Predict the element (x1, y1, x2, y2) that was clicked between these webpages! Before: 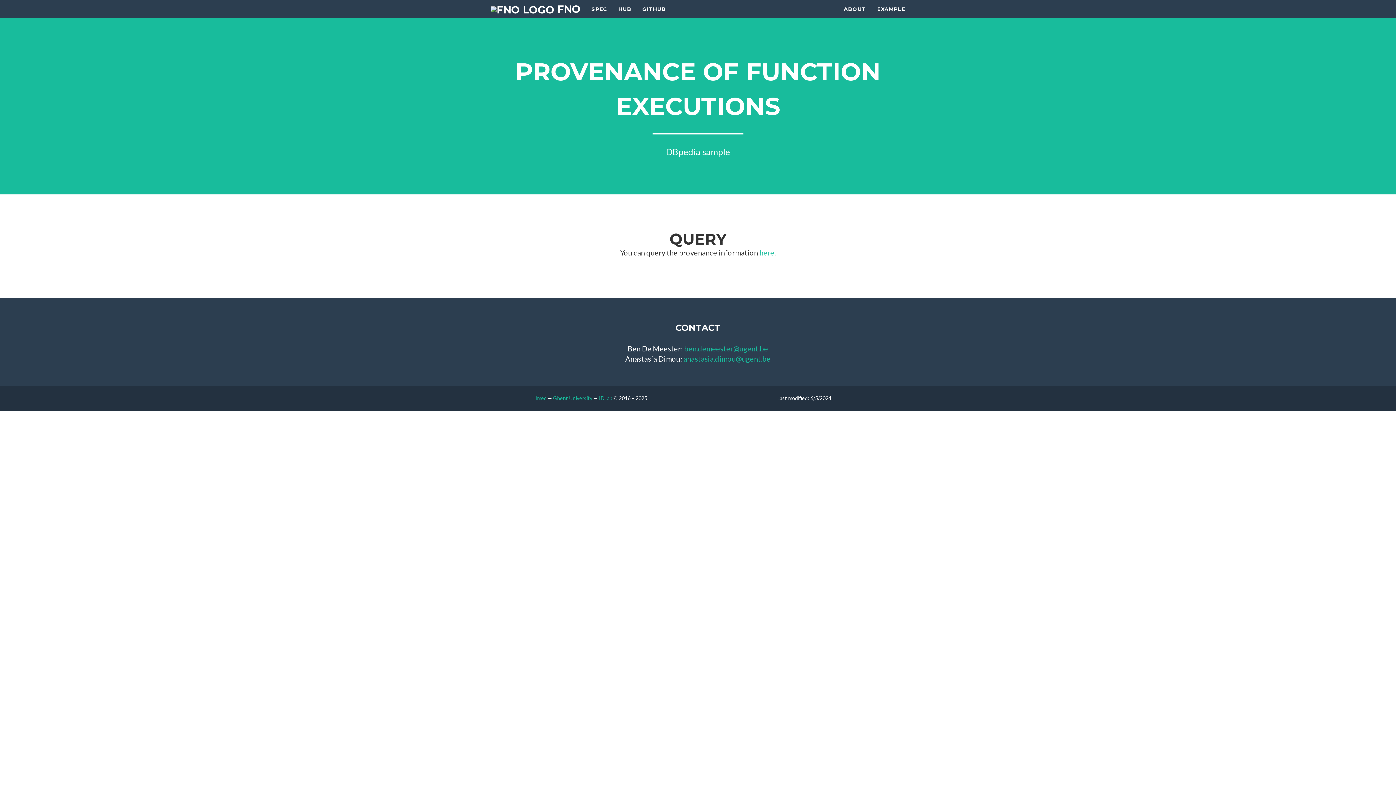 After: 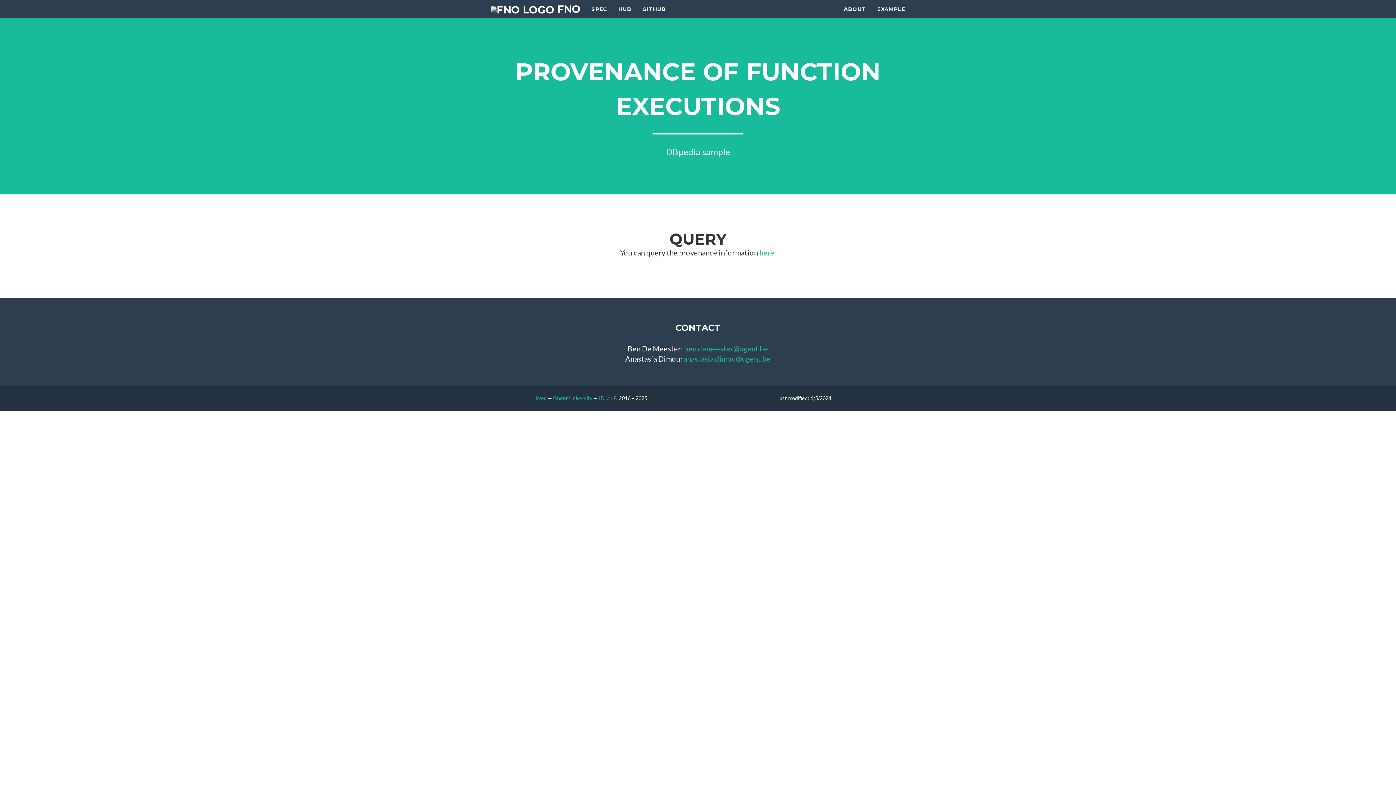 Action: bbox: (838, 0, 872, 18) label: ABOUT